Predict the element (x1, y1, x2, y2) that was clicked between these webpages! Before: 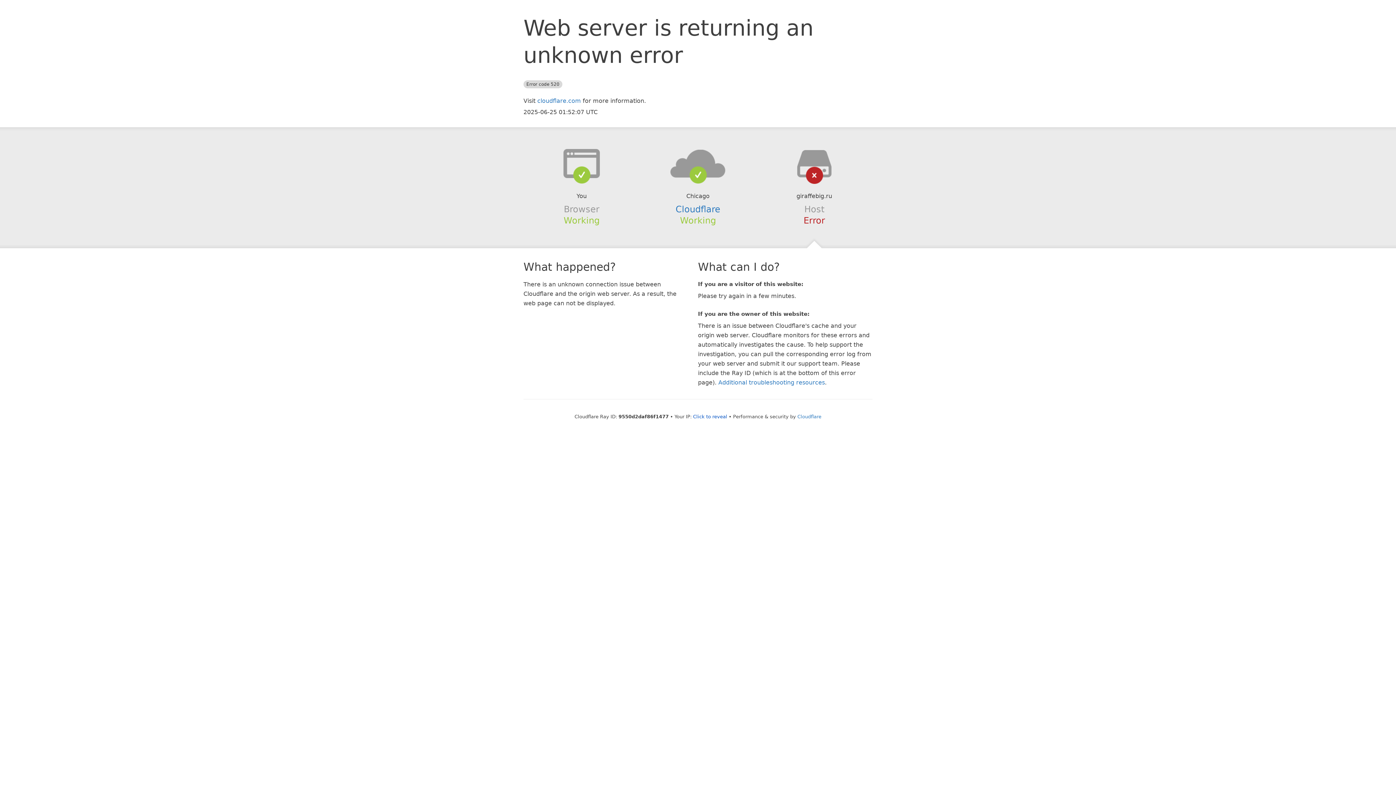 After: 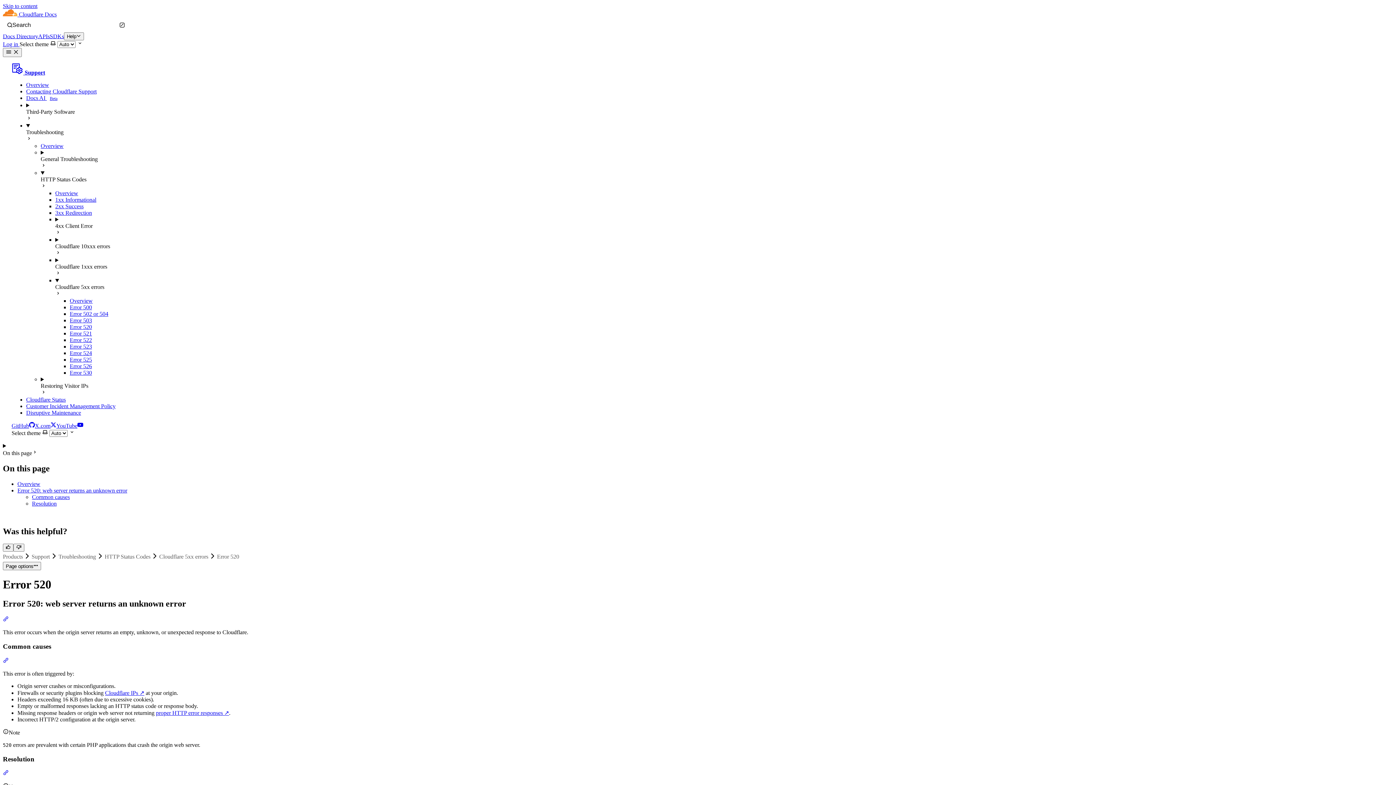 Action: label: Additional troubleshooting resources bbox: (718, 379, 825, 386)